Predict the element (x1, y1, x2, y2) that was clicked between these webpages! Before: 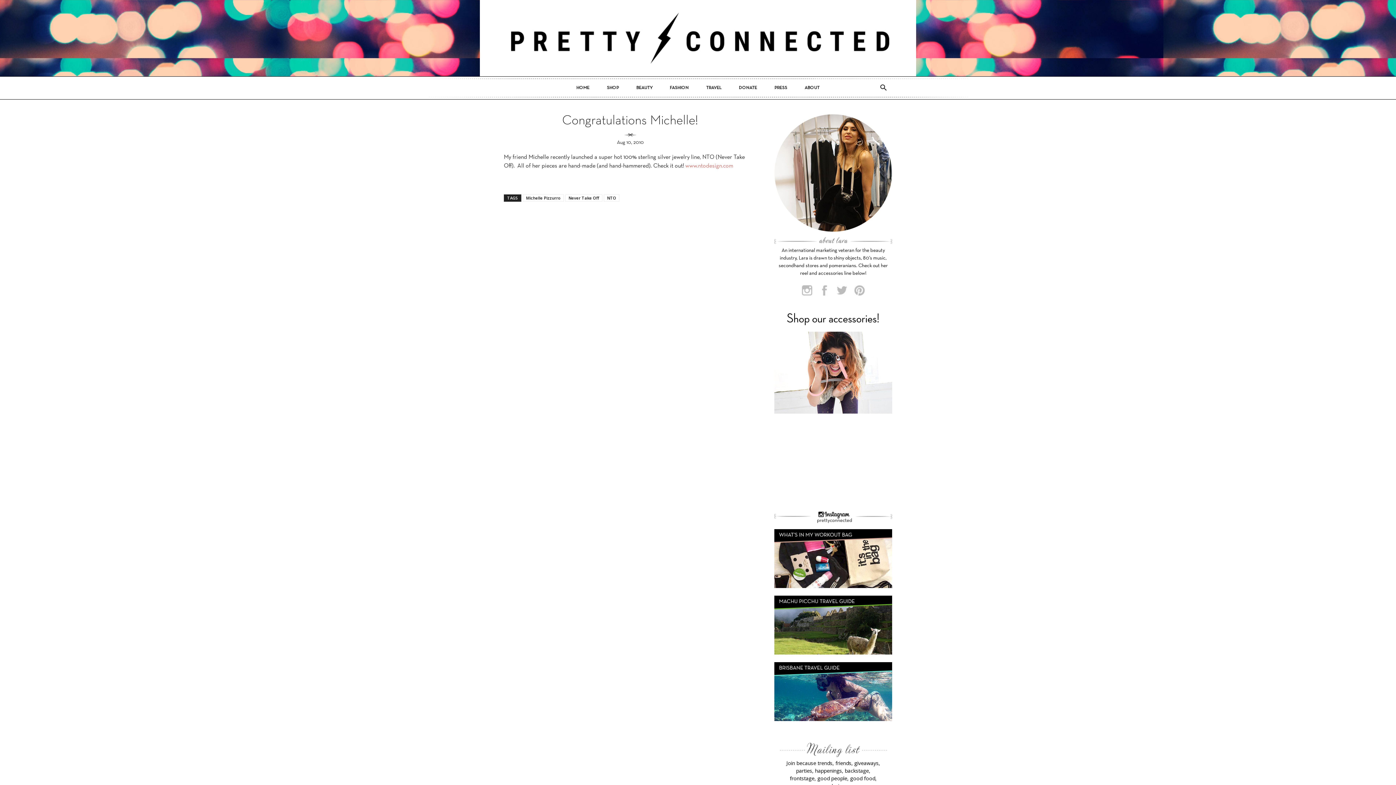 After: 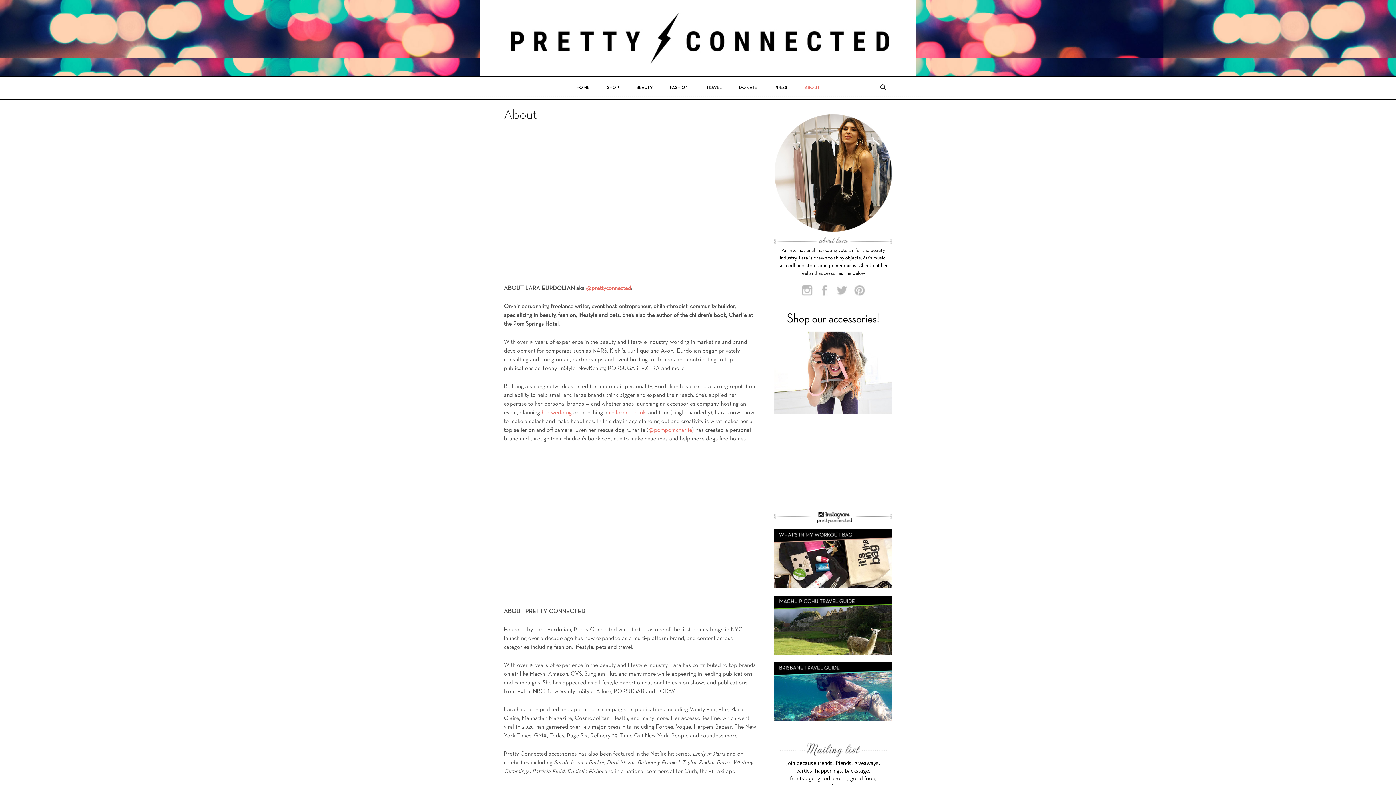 Action: bbox: (798, 78, 826, 97) label: ABOUT